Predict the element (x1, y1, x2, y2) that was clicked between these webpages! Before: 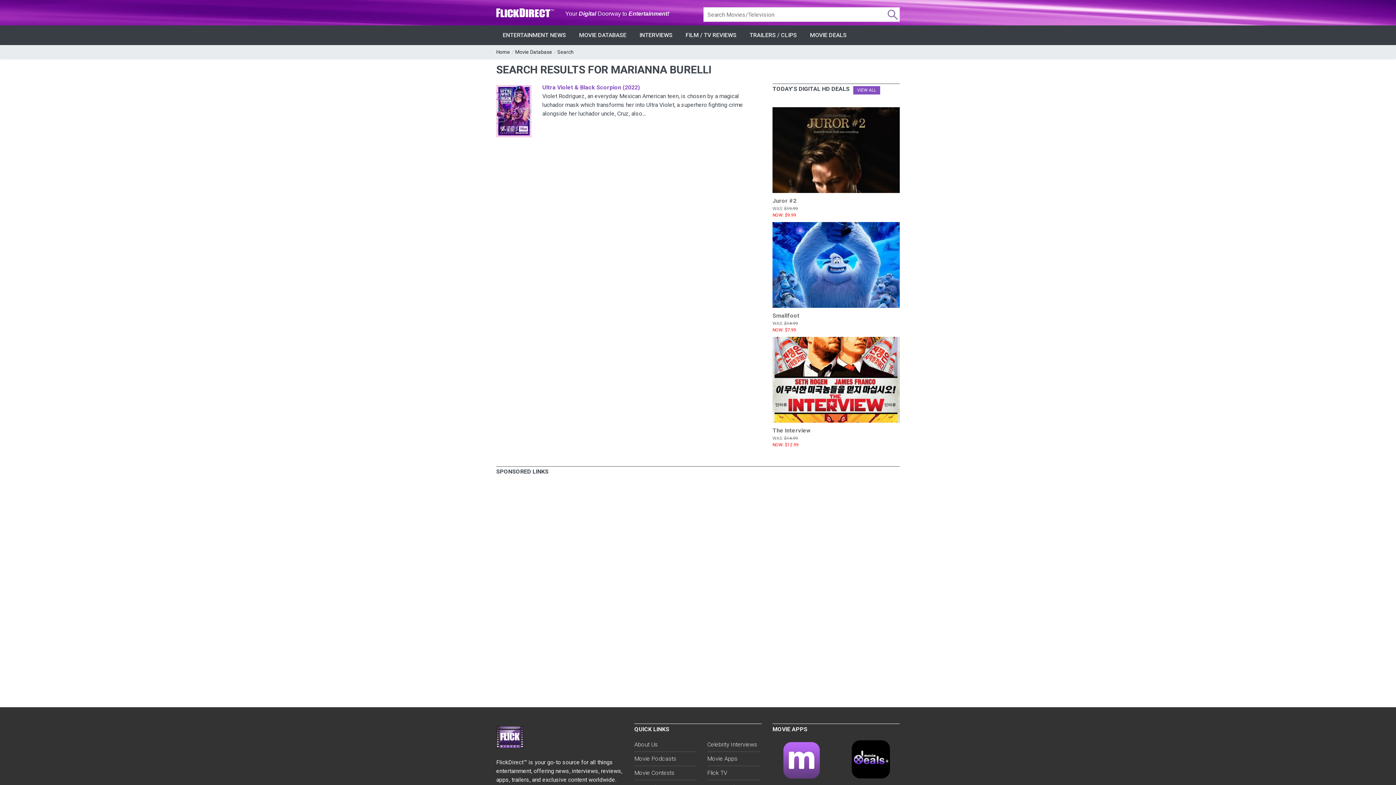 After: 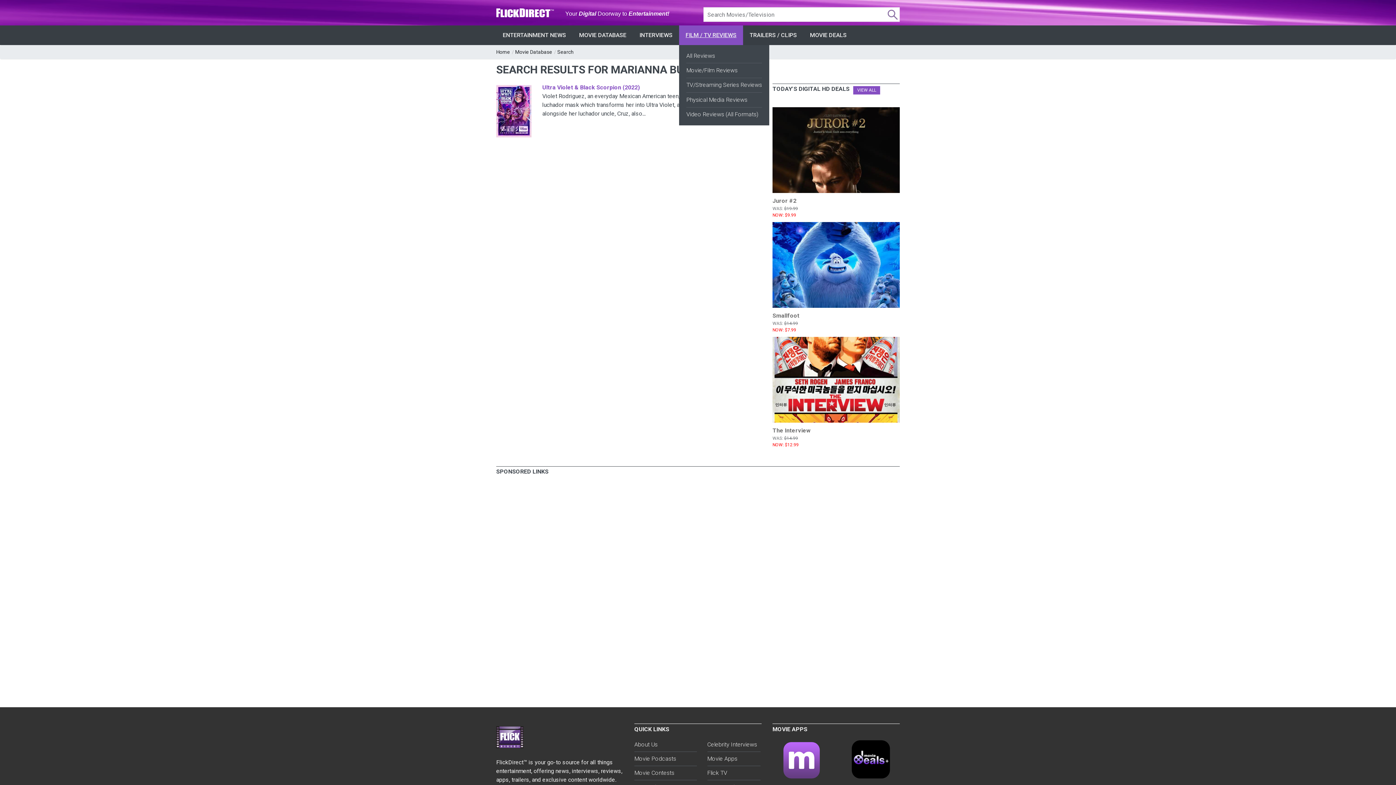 Action: label: FILM / TV REVIEWS bbox: (679, 25, 743, 45)